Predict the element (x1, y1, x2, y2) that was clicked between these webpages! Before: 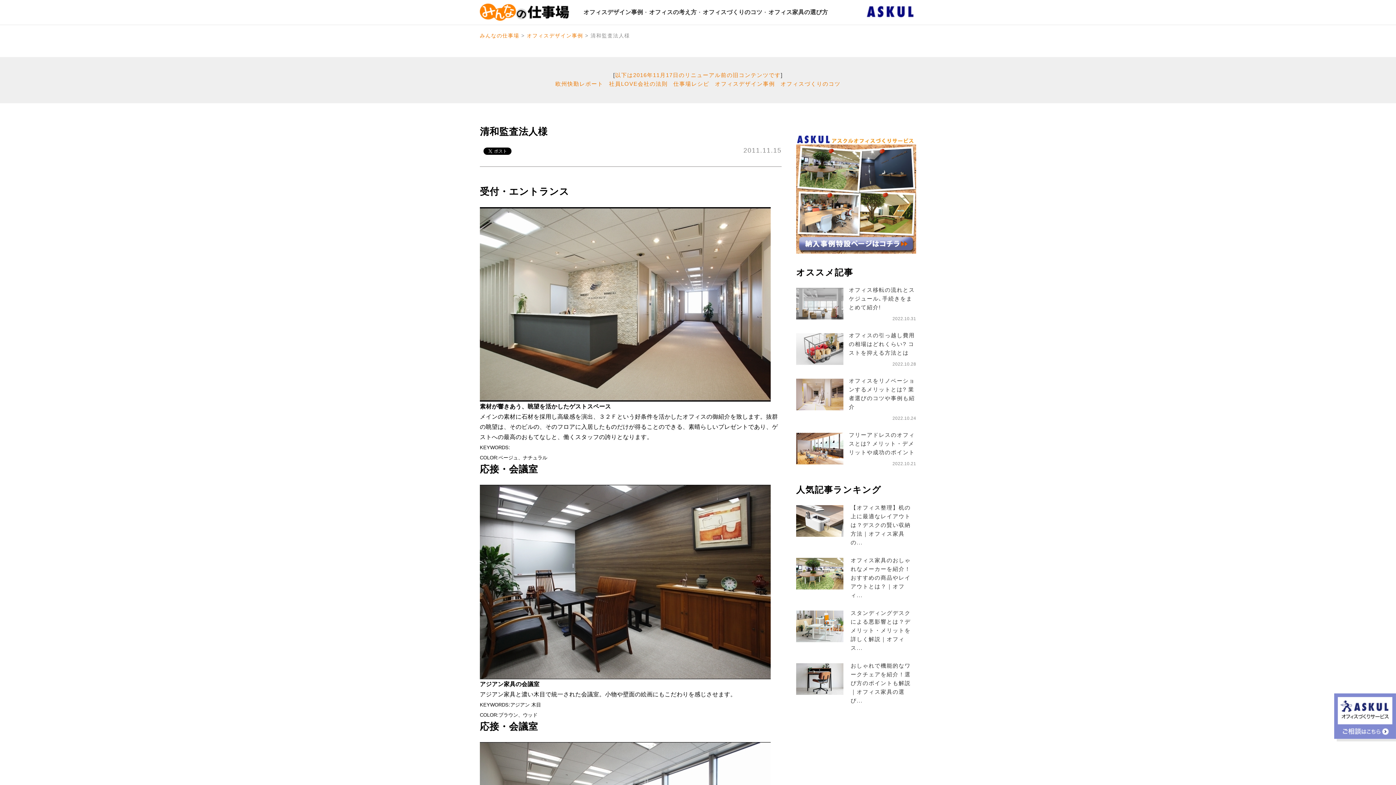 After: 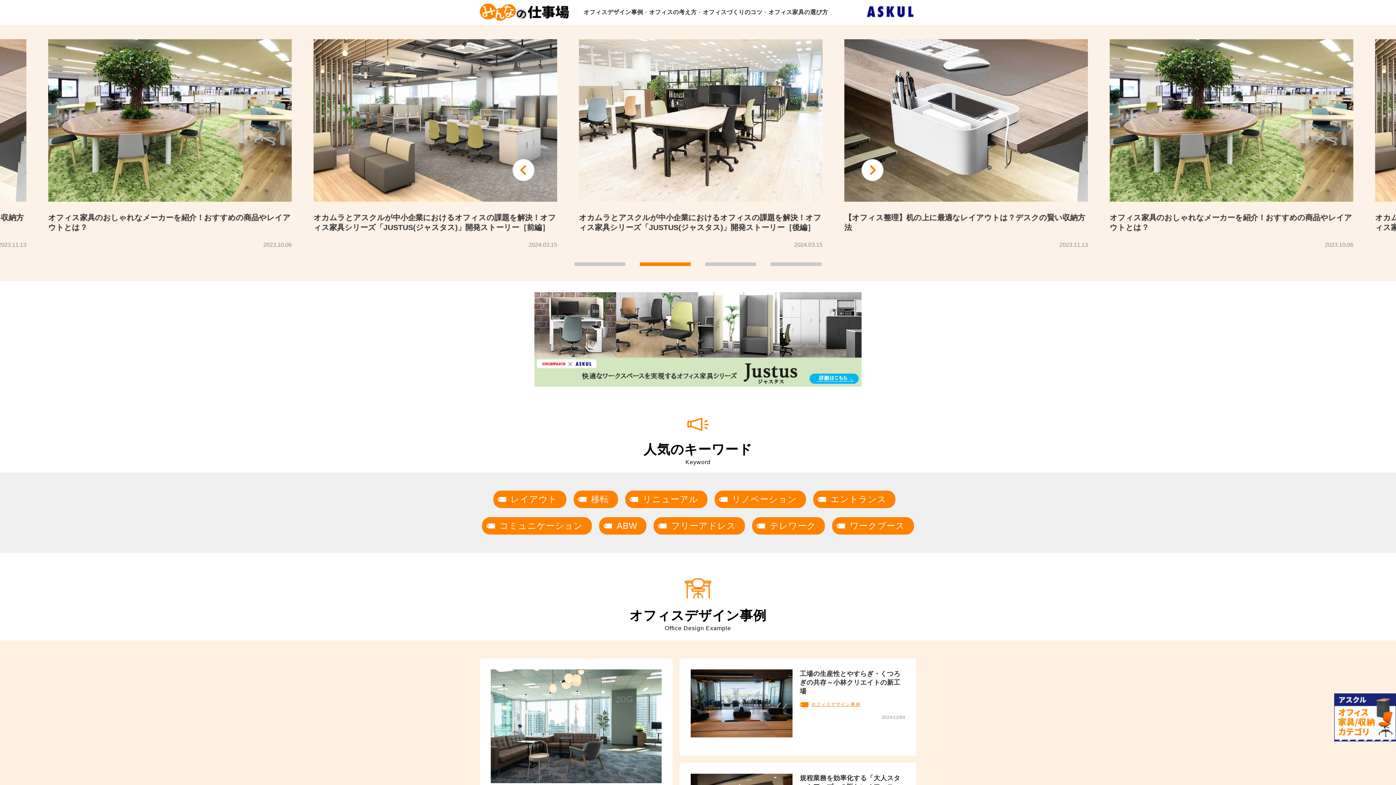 Action: bbox: (480, 4, 569, 10)